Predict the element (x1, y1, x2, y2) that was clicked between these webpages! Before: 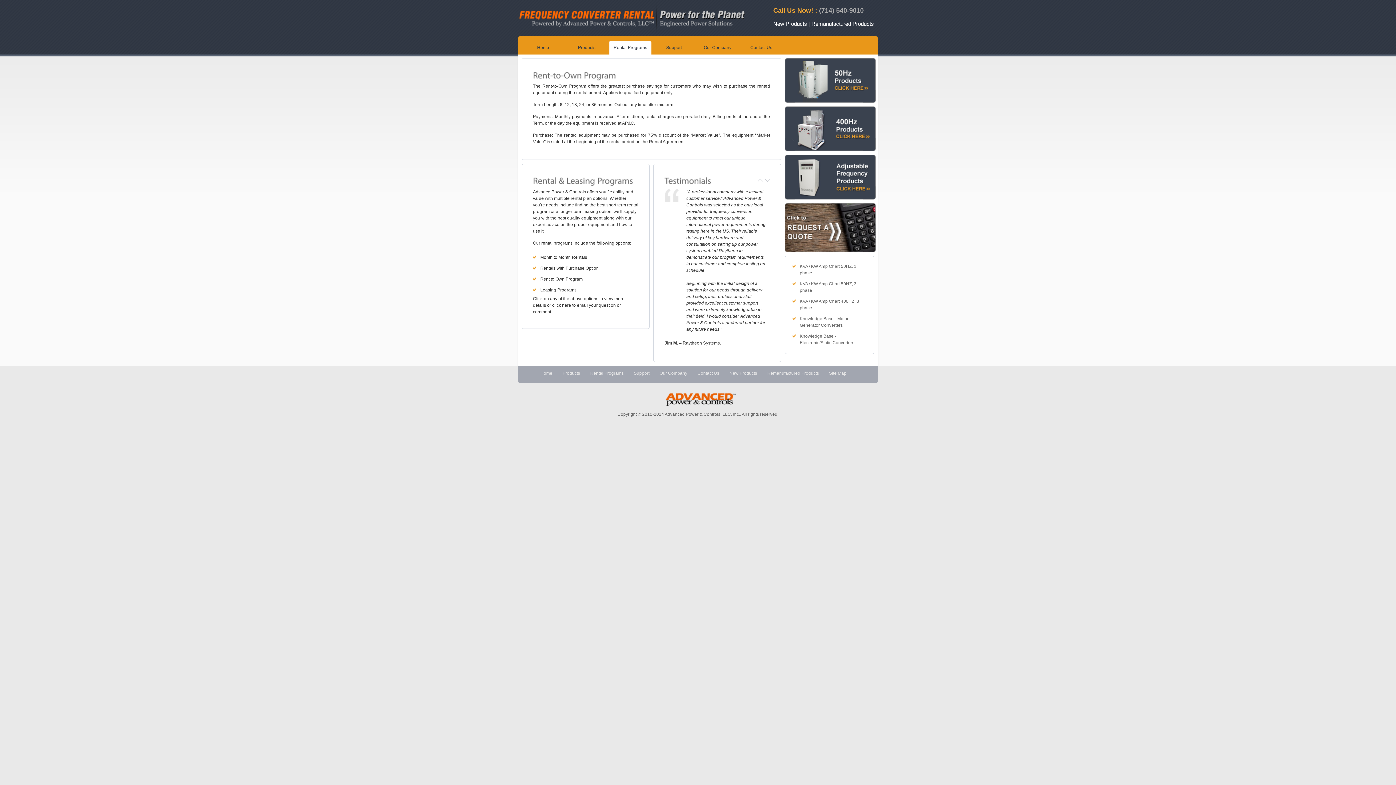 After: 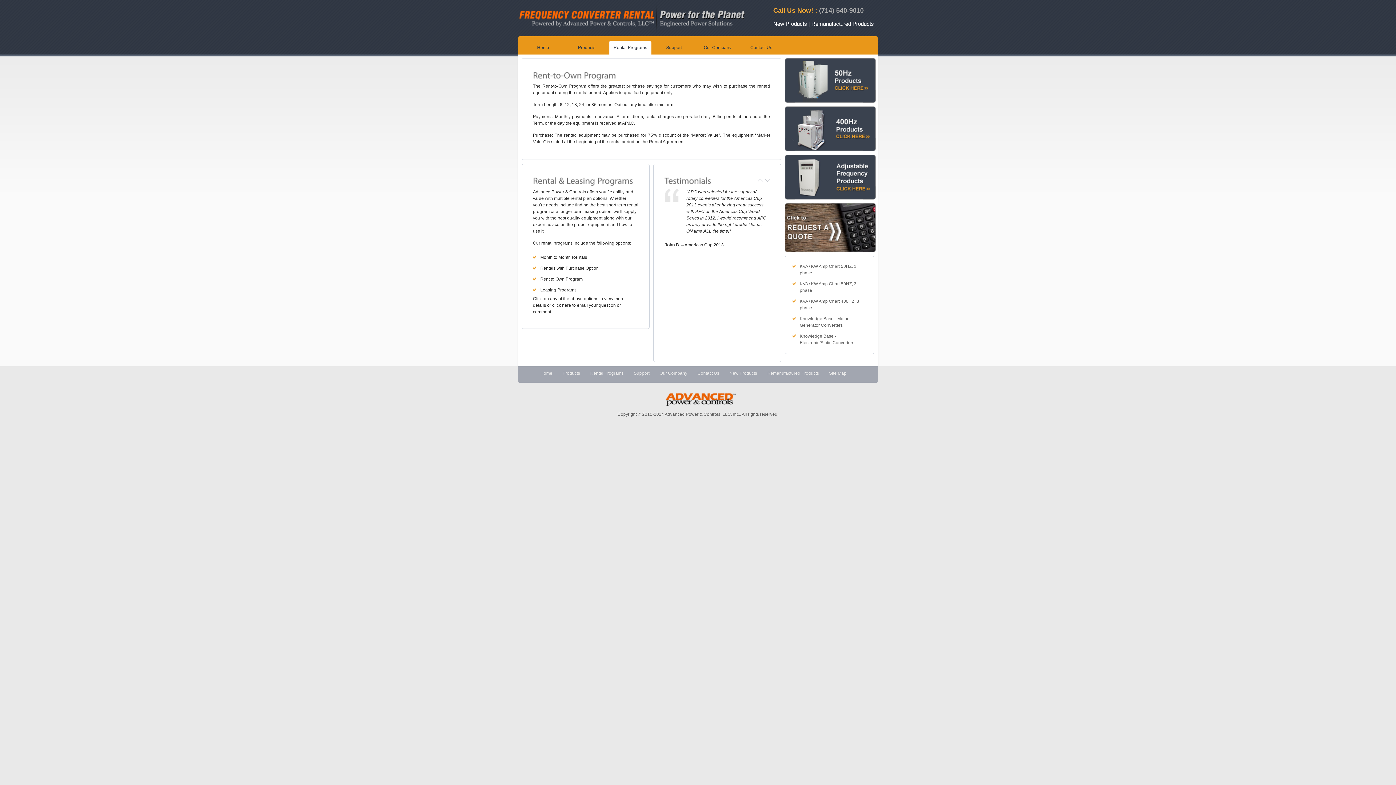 Action: label: Rent to Own Program bbox: (540, 276, 582, 281)